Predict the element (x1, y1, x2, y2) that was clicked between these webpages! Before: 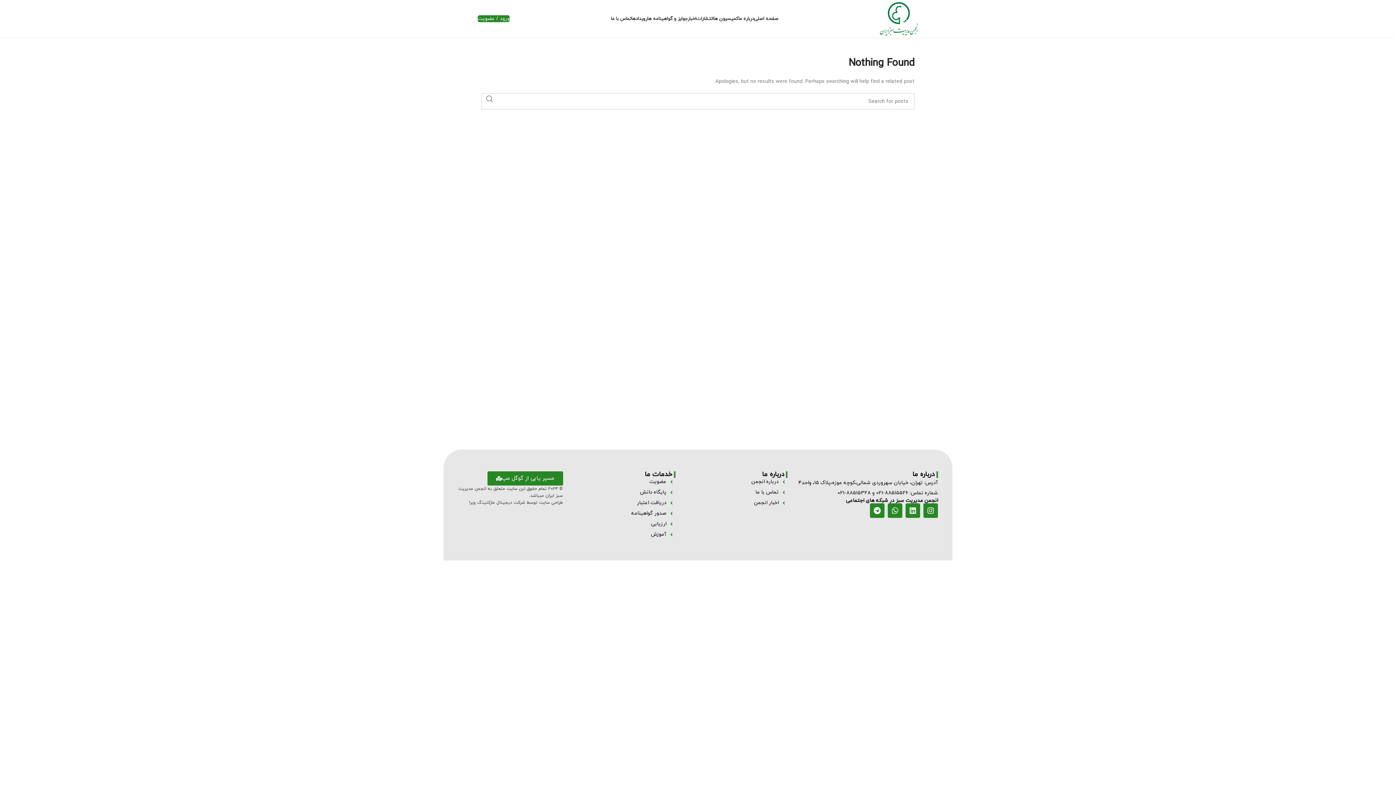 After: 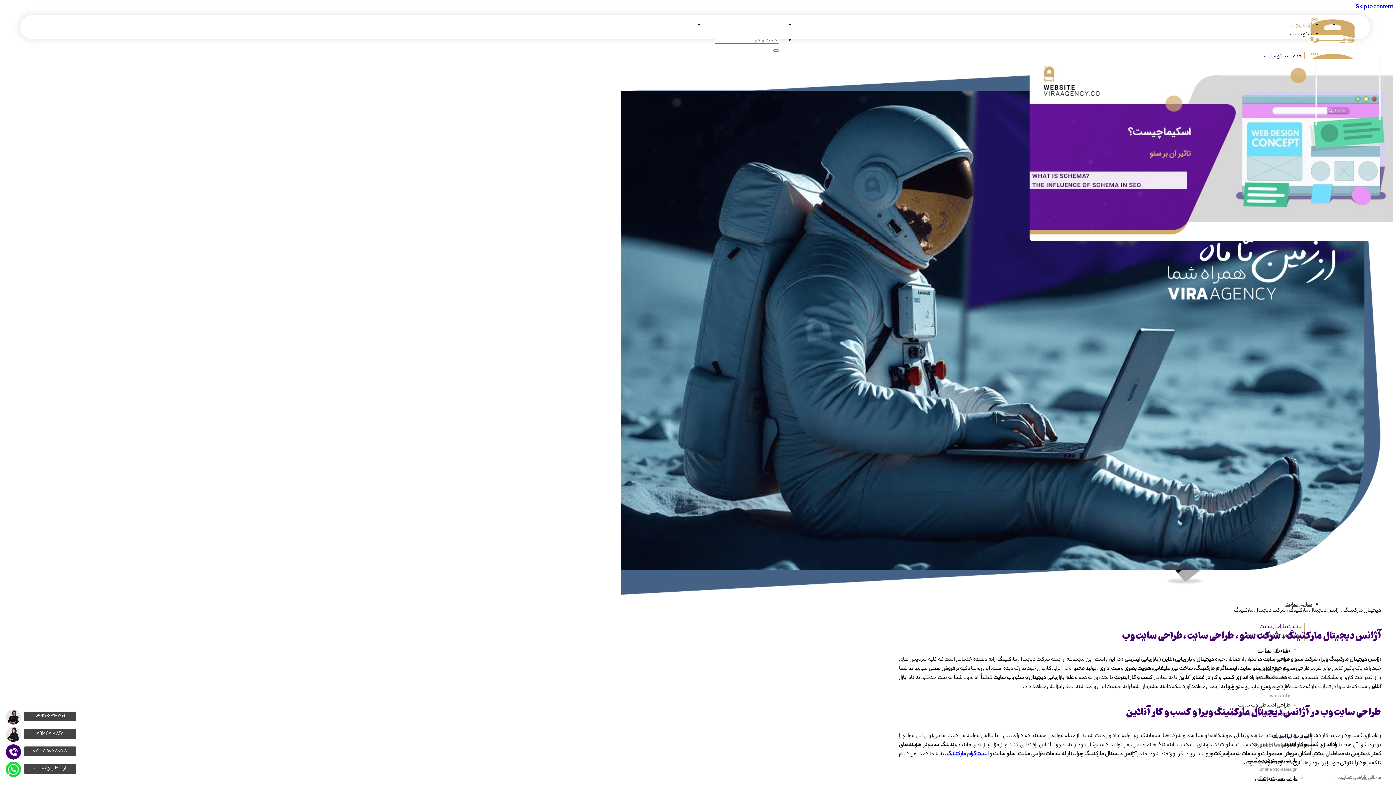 Action: label: شرکت دیجیتال مارکتینگ ویرا bbox: (469, 500, 525, 505)